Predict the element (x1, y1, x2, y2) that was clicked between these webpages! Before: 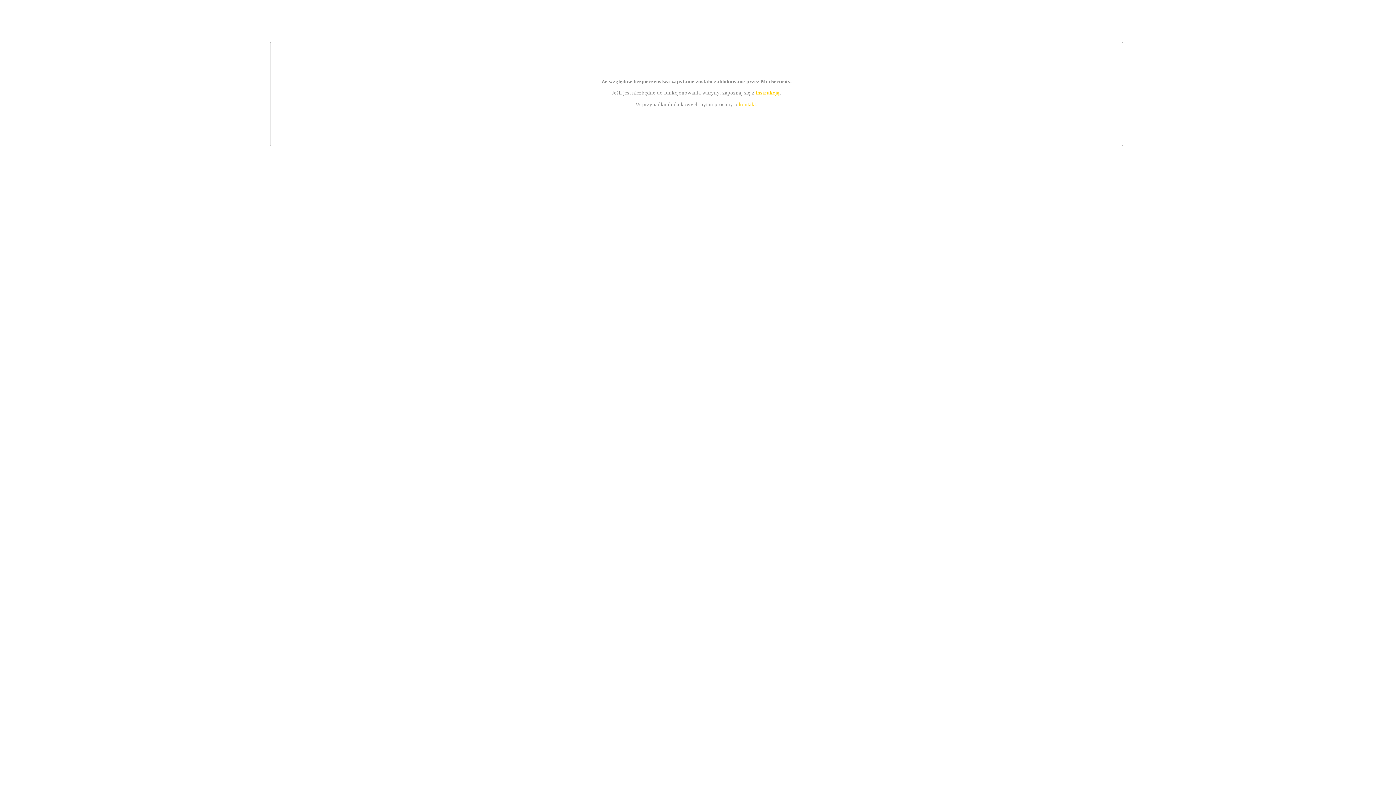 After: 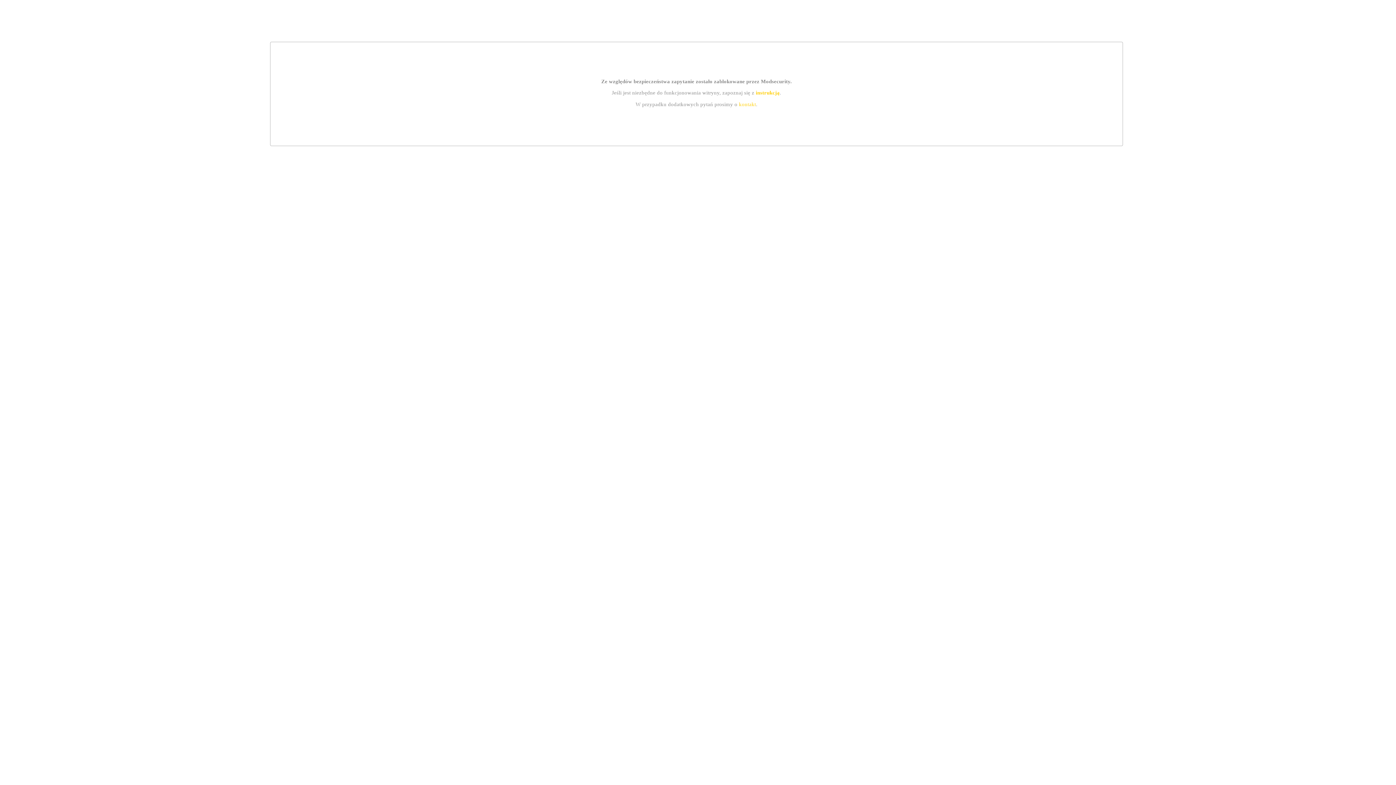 Action: bbox: (755, 89, 779, 95) label: instrukcją